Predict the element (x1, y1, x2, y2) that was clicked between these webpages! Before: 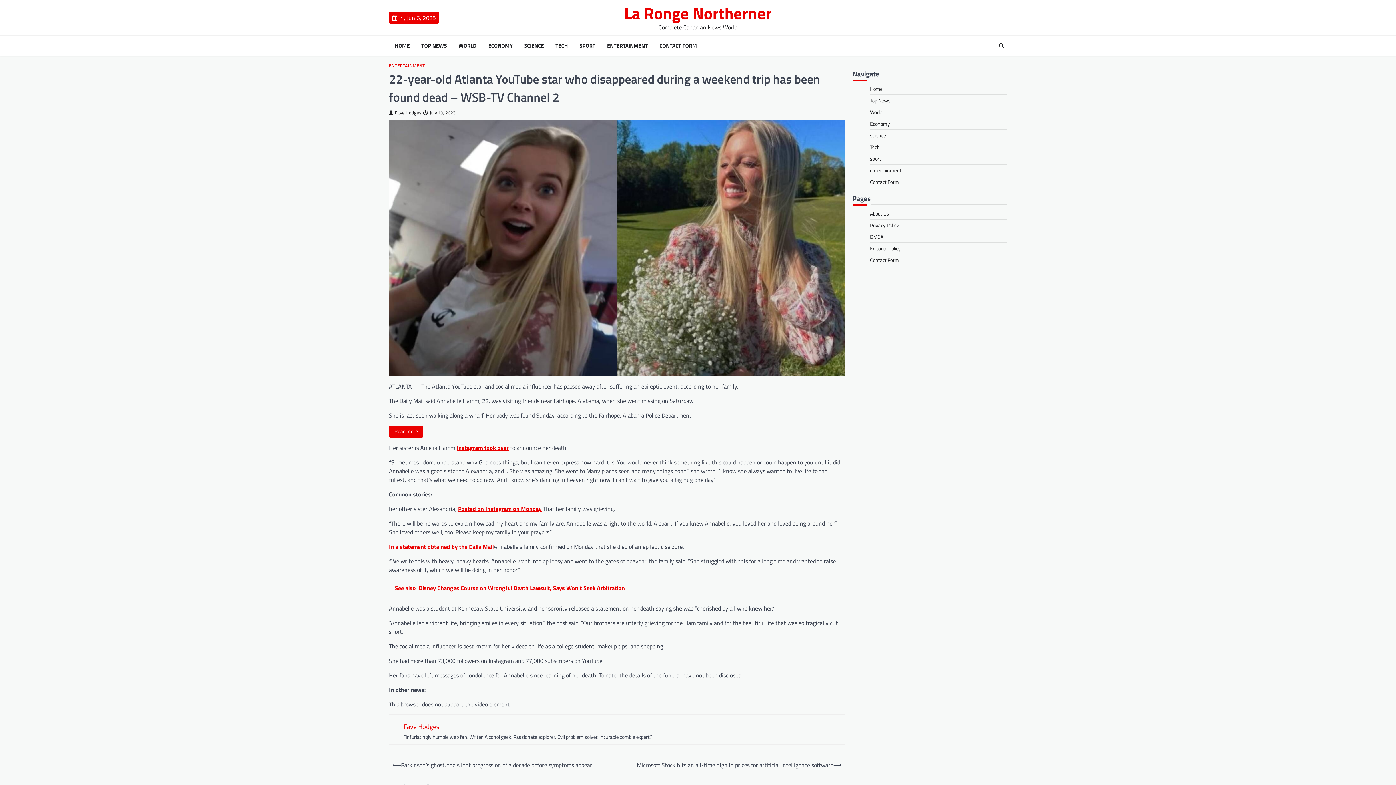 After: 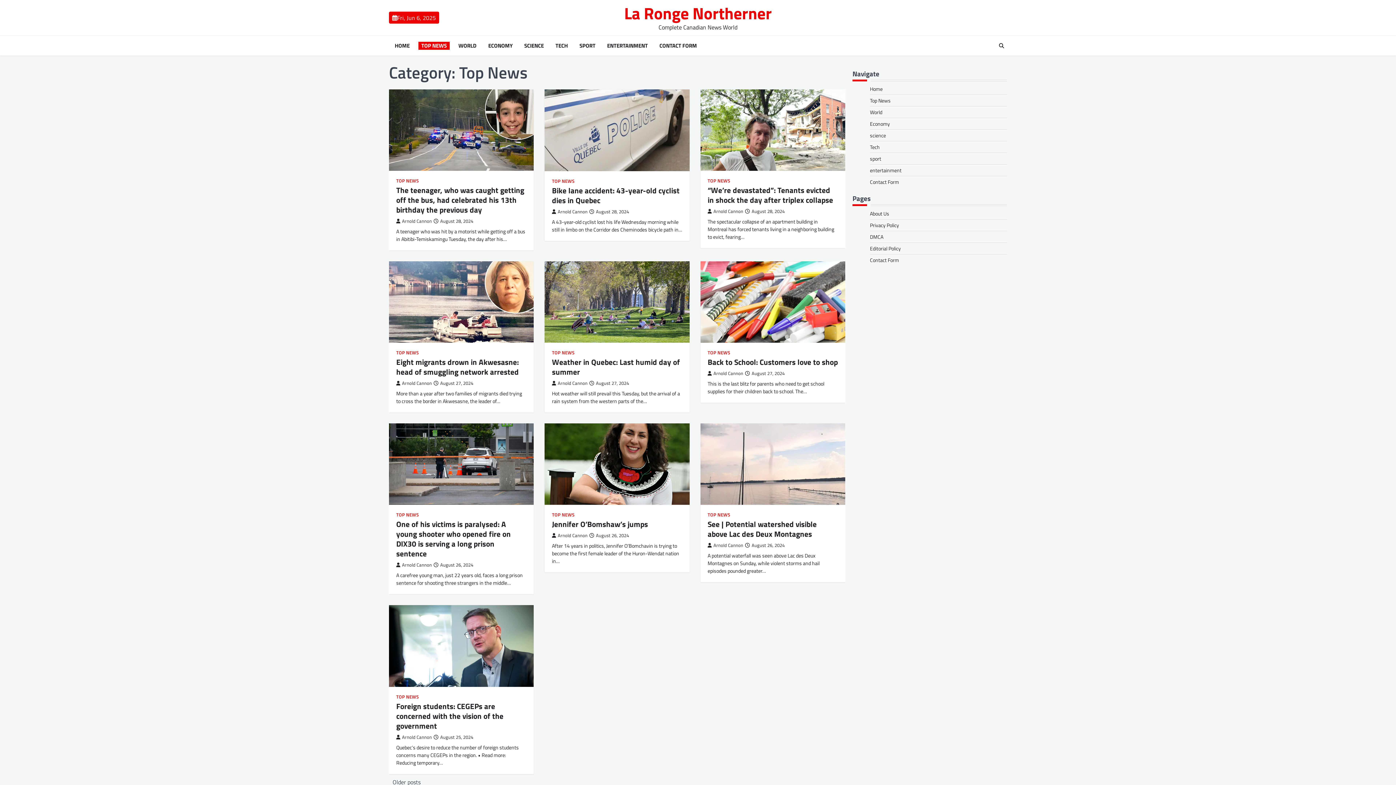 Action: label: Top News bbox: (870, 96, 890, 104)